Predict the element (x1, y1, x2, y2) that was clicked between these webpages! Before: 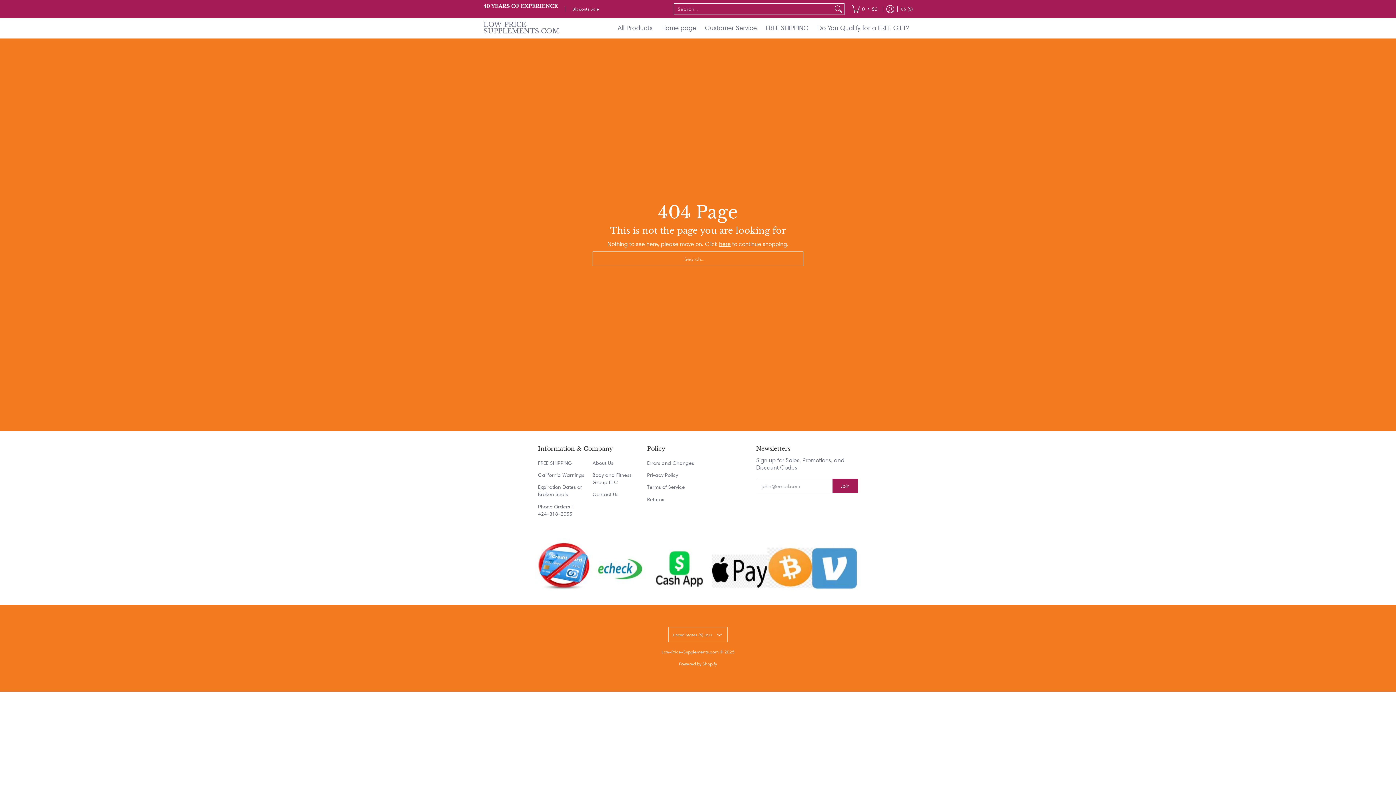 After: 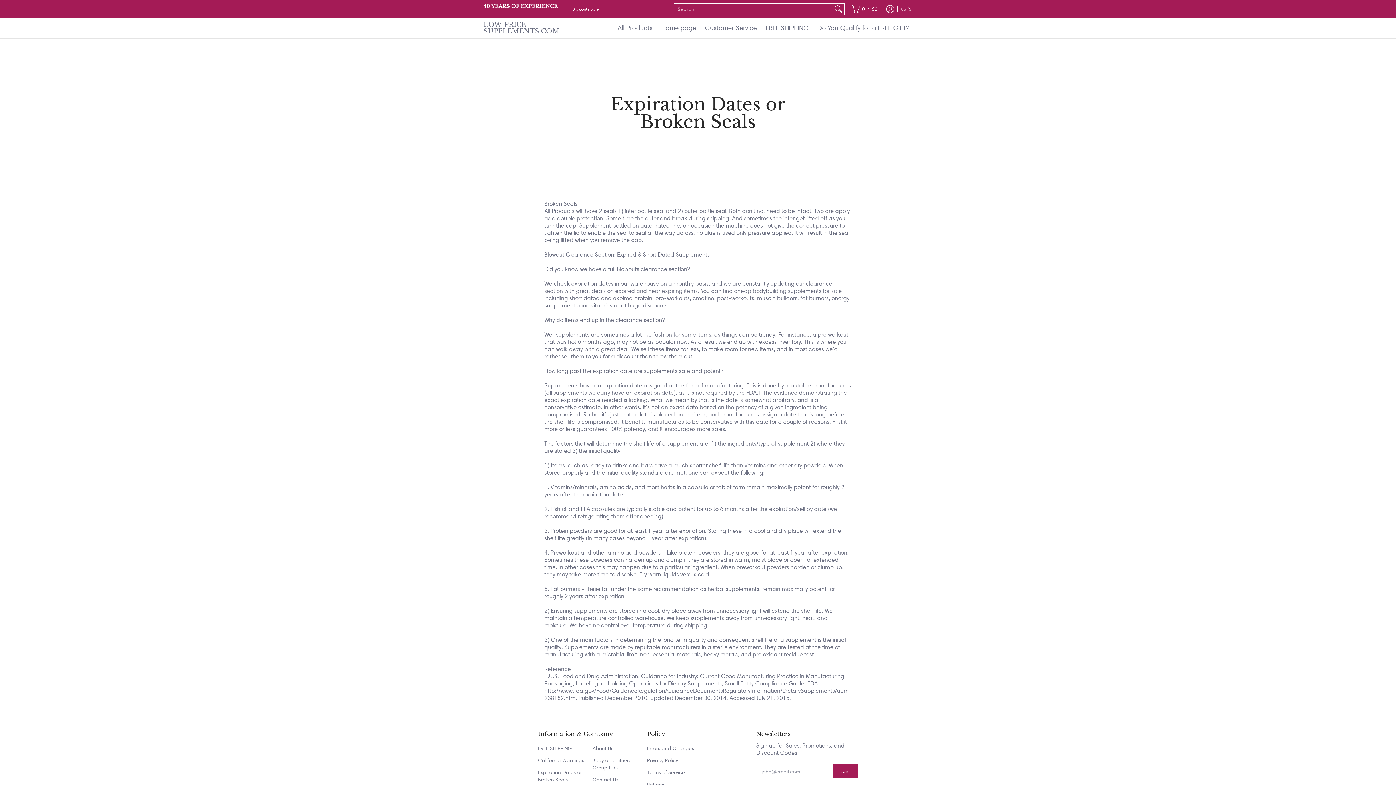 Action: label: Expiration Dates or Broken Seals bbox: (538, 481, 585, 500)